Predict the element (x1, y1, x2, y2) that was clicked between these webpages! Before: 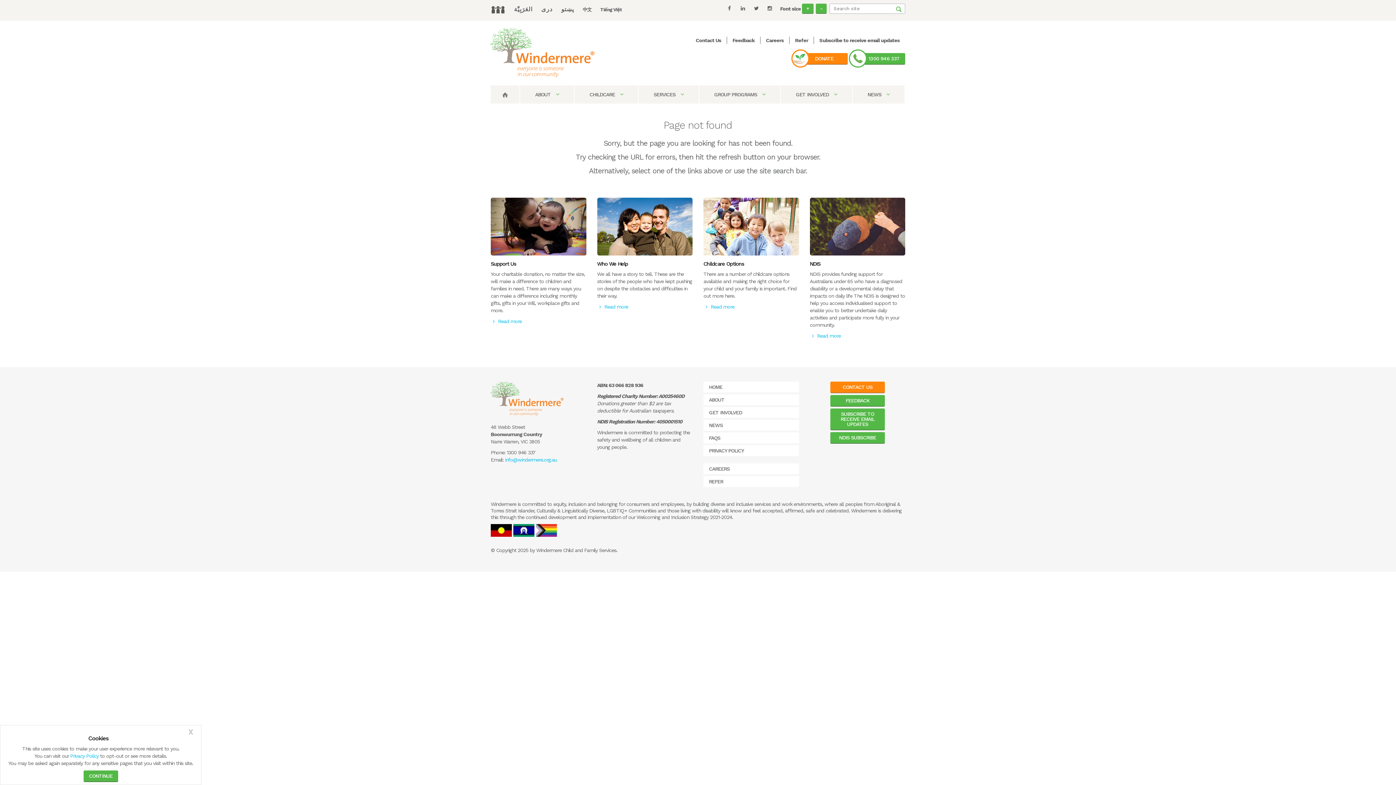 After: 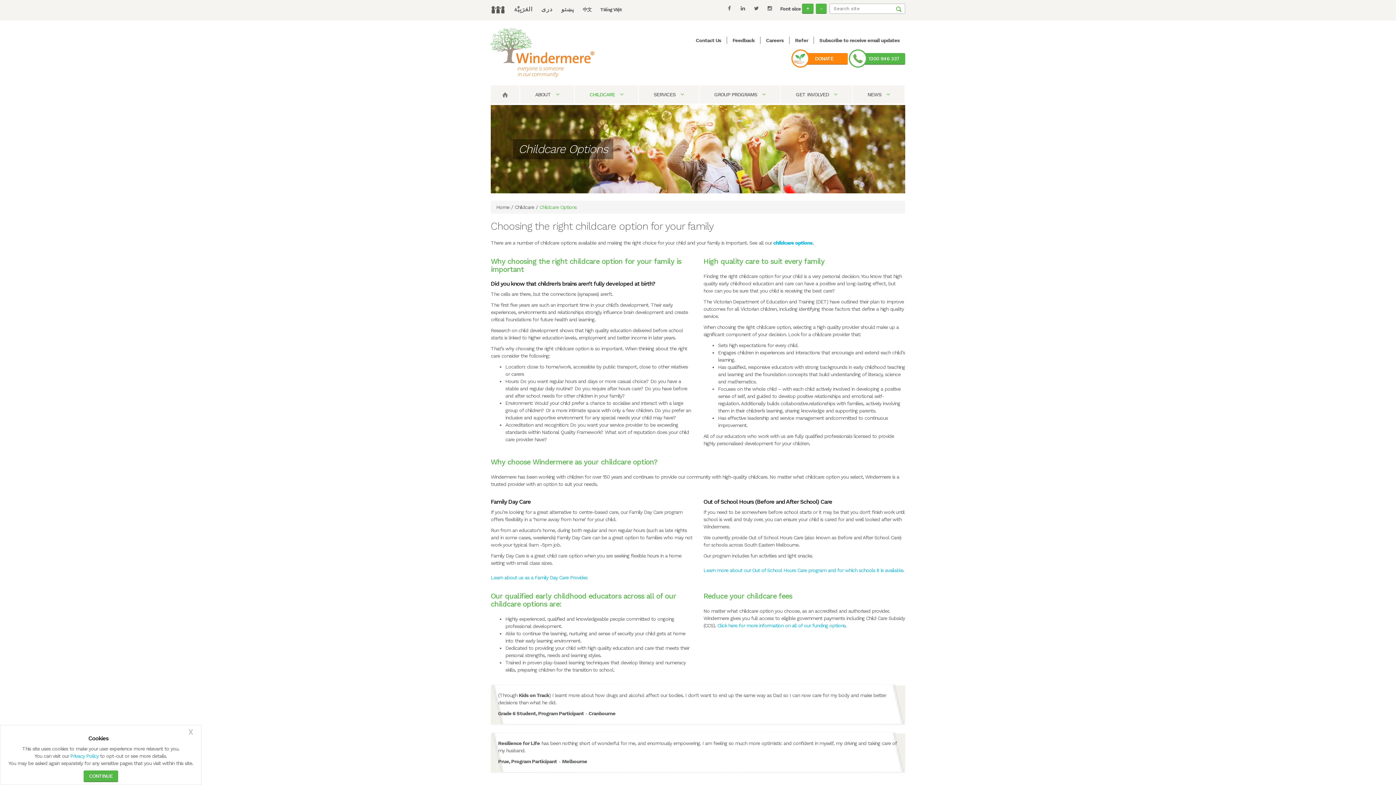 Action: bbox: (703, 225, 799, 231)